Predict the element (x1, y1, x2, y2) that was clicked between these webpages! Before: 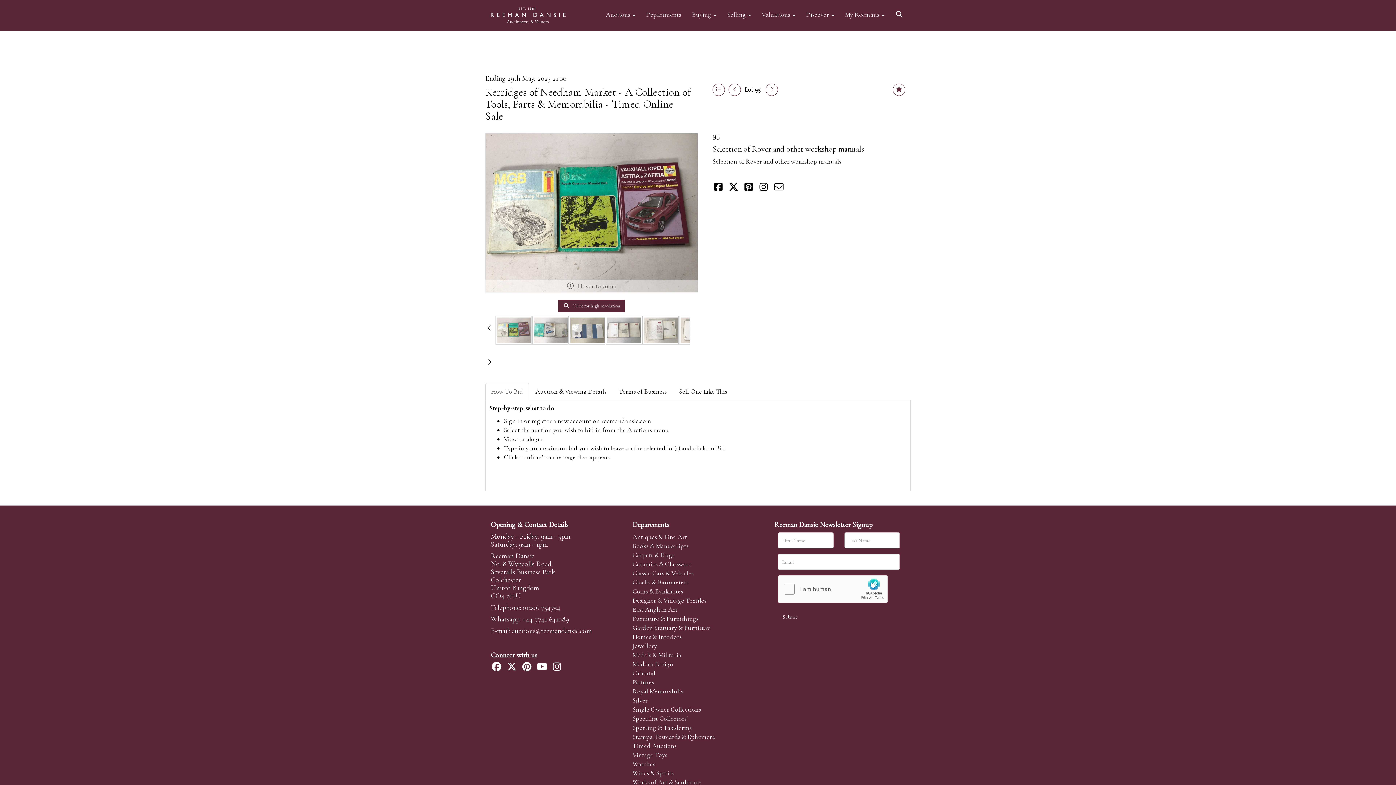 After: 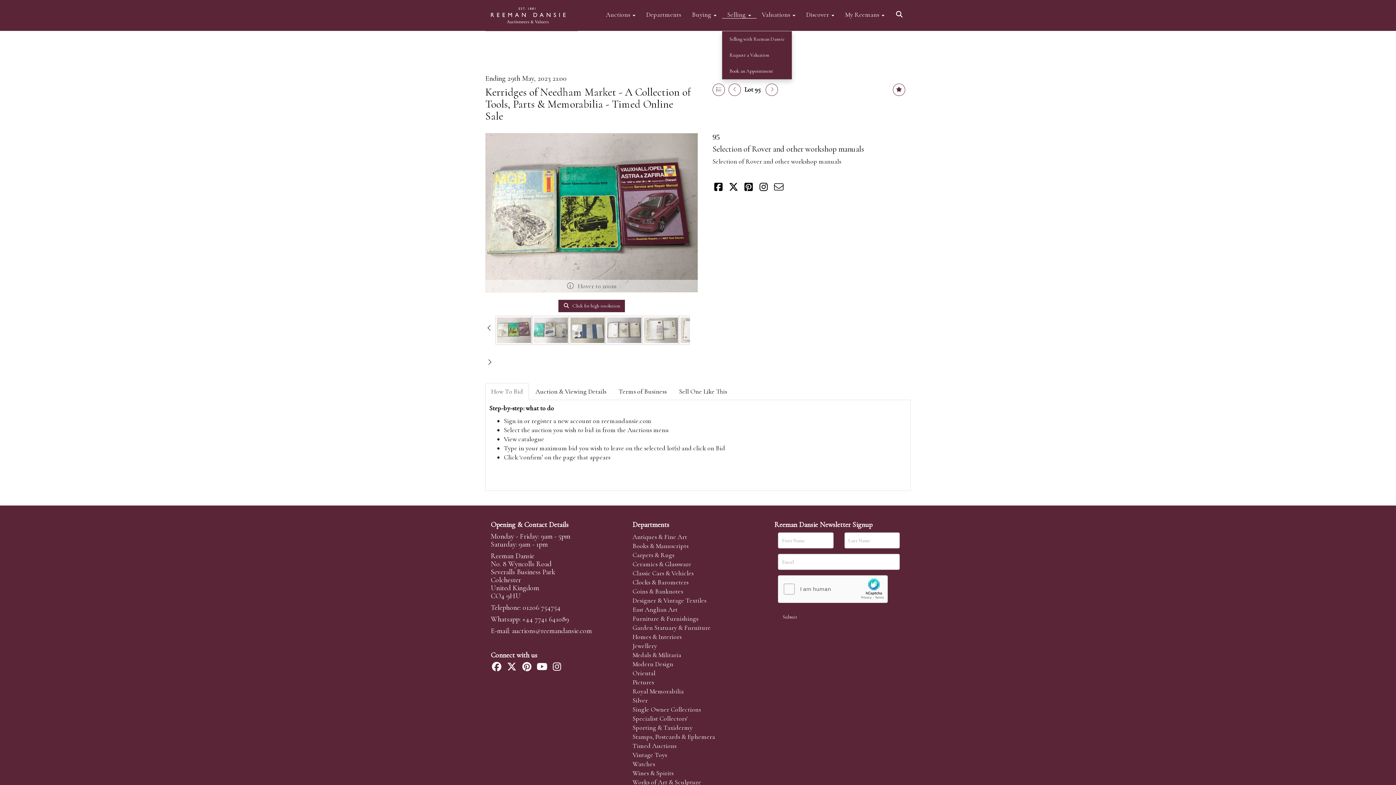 Action: label: Selling  bbox: (722, 5, 756, 18)